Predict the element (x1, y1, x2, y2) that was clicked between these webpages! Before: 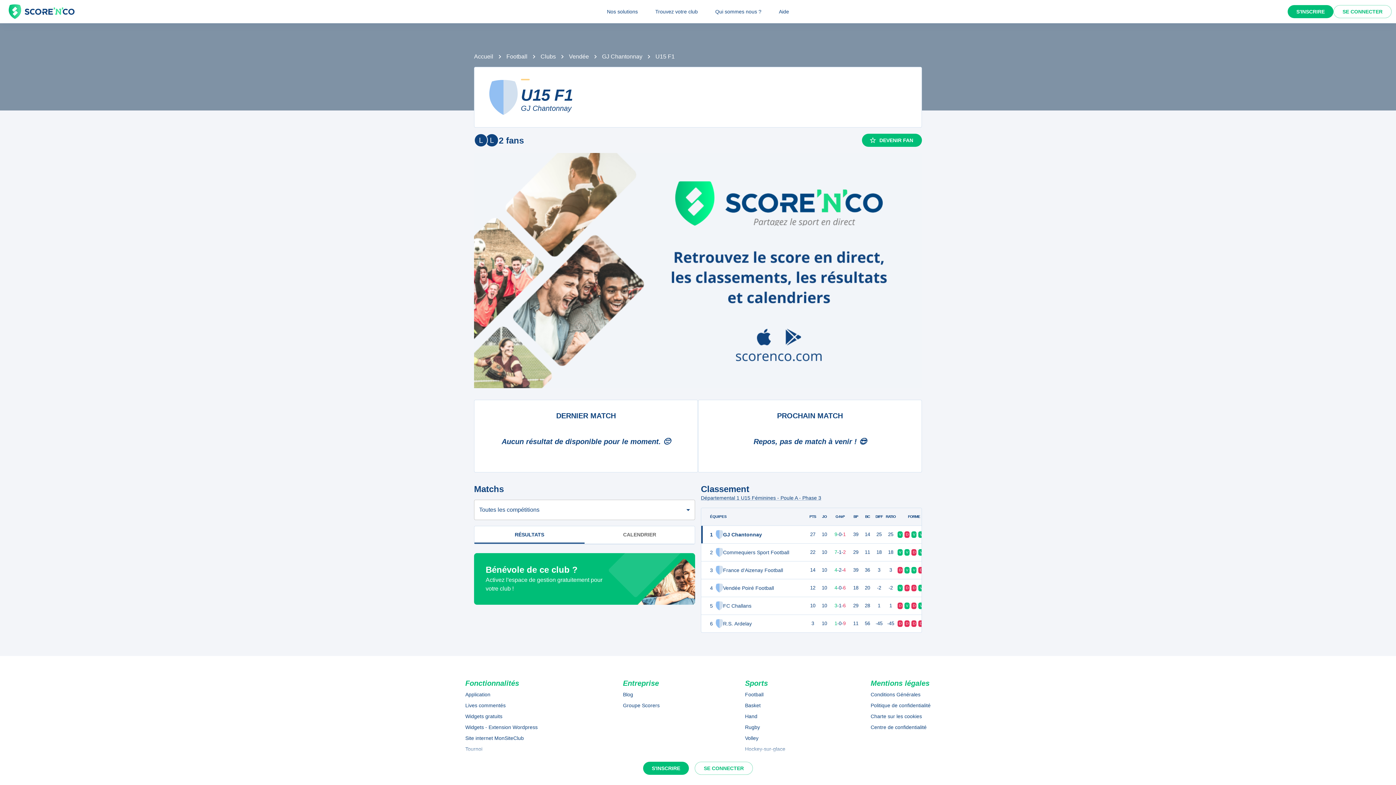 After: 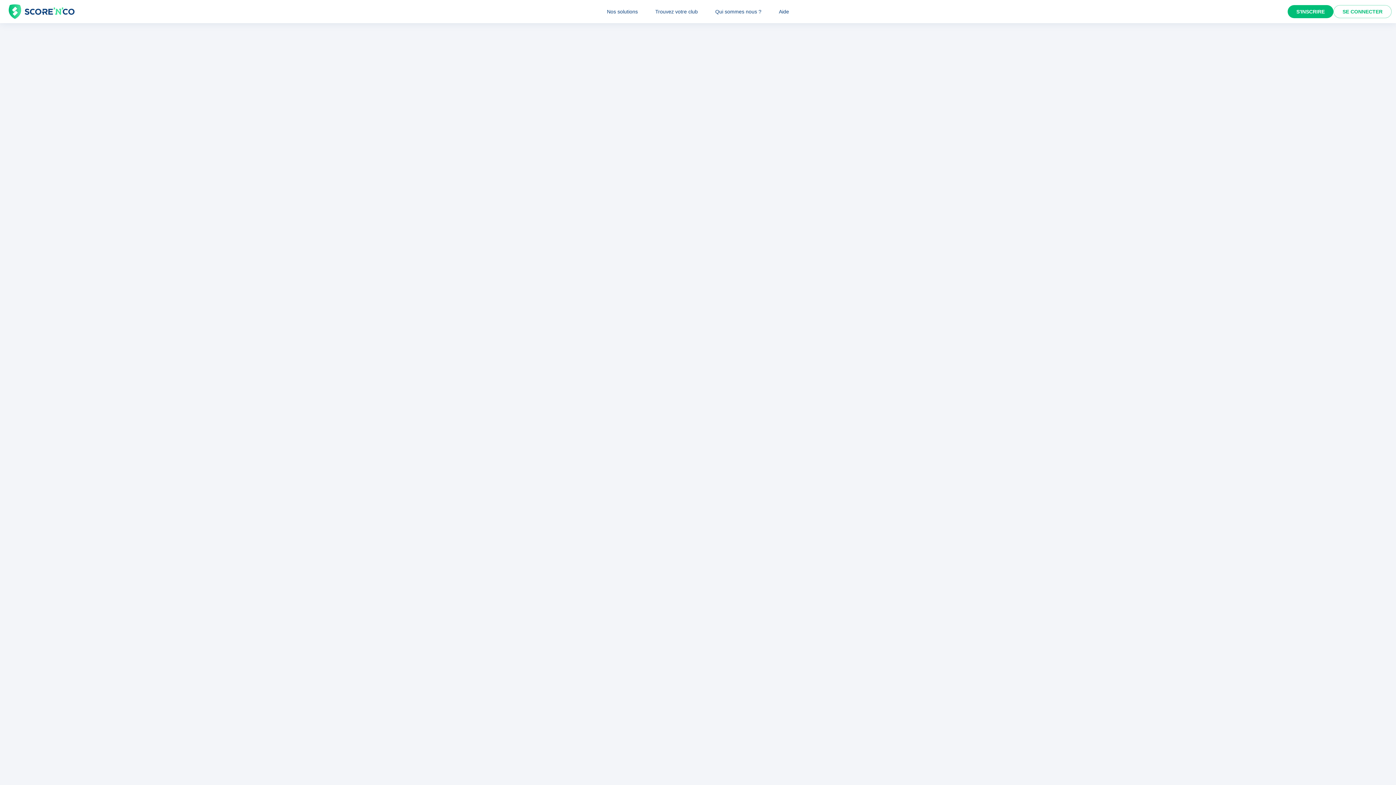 Action: label: Tournoi bbox: (465, 745, 537, 753)